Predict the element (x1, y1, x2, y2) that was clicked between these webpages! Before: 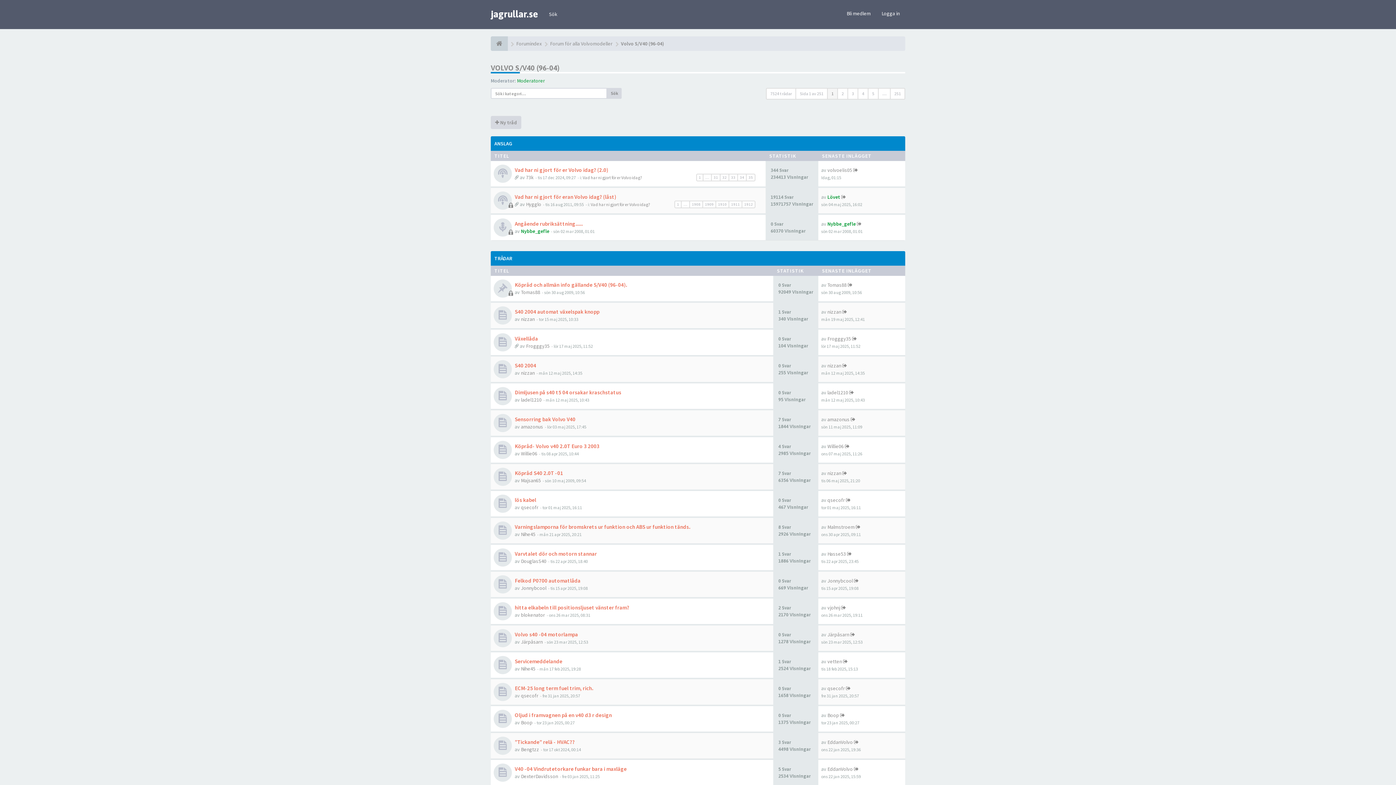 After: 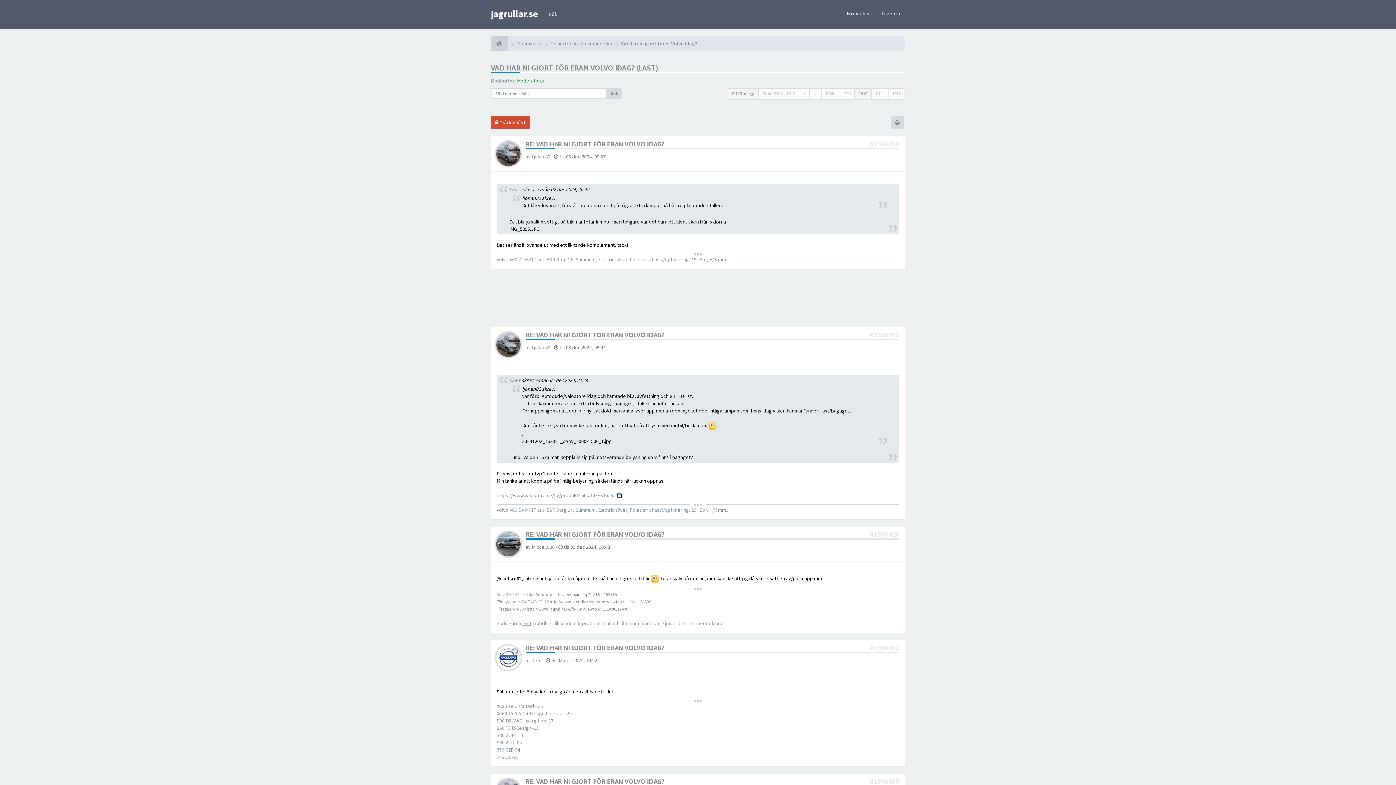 Action: label: 1910 bbox: (715, 200, 729, 208)